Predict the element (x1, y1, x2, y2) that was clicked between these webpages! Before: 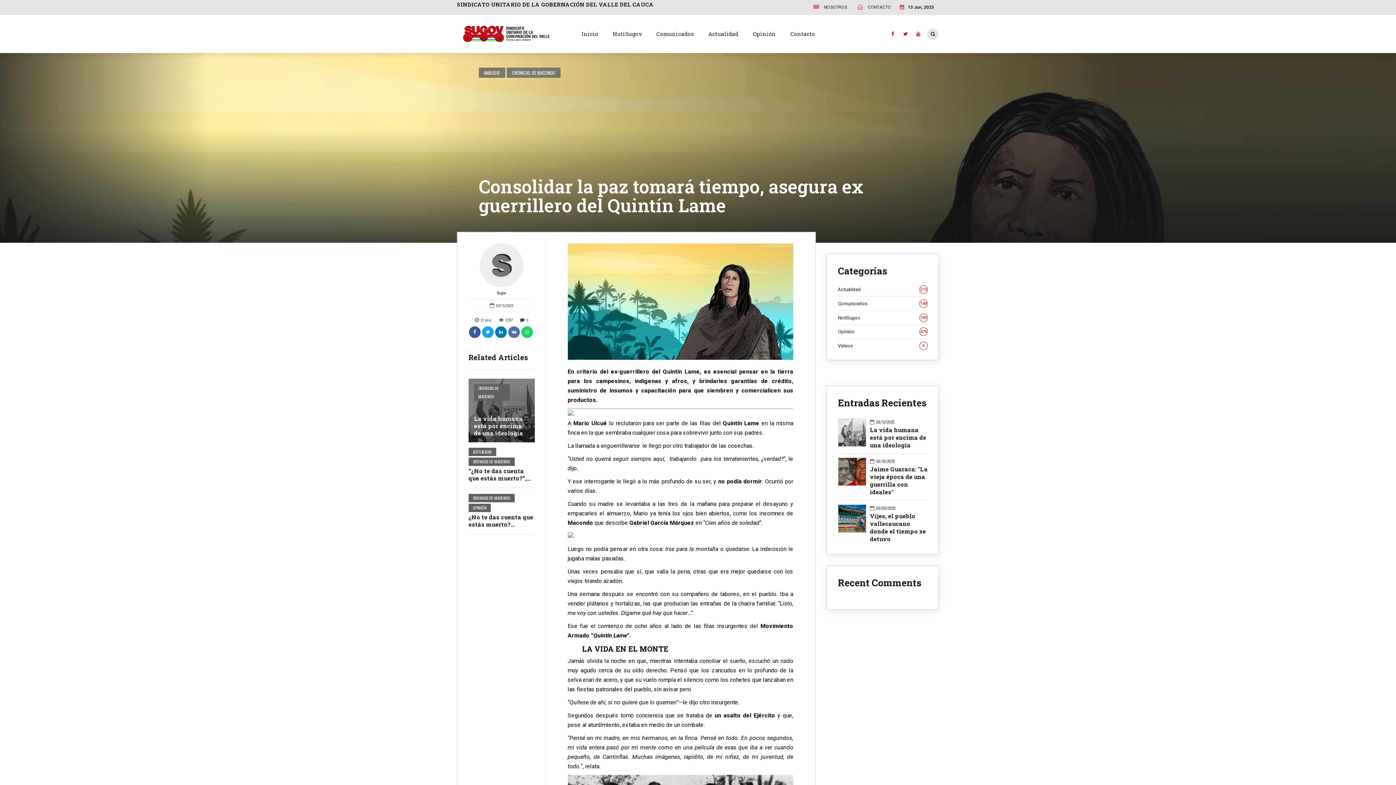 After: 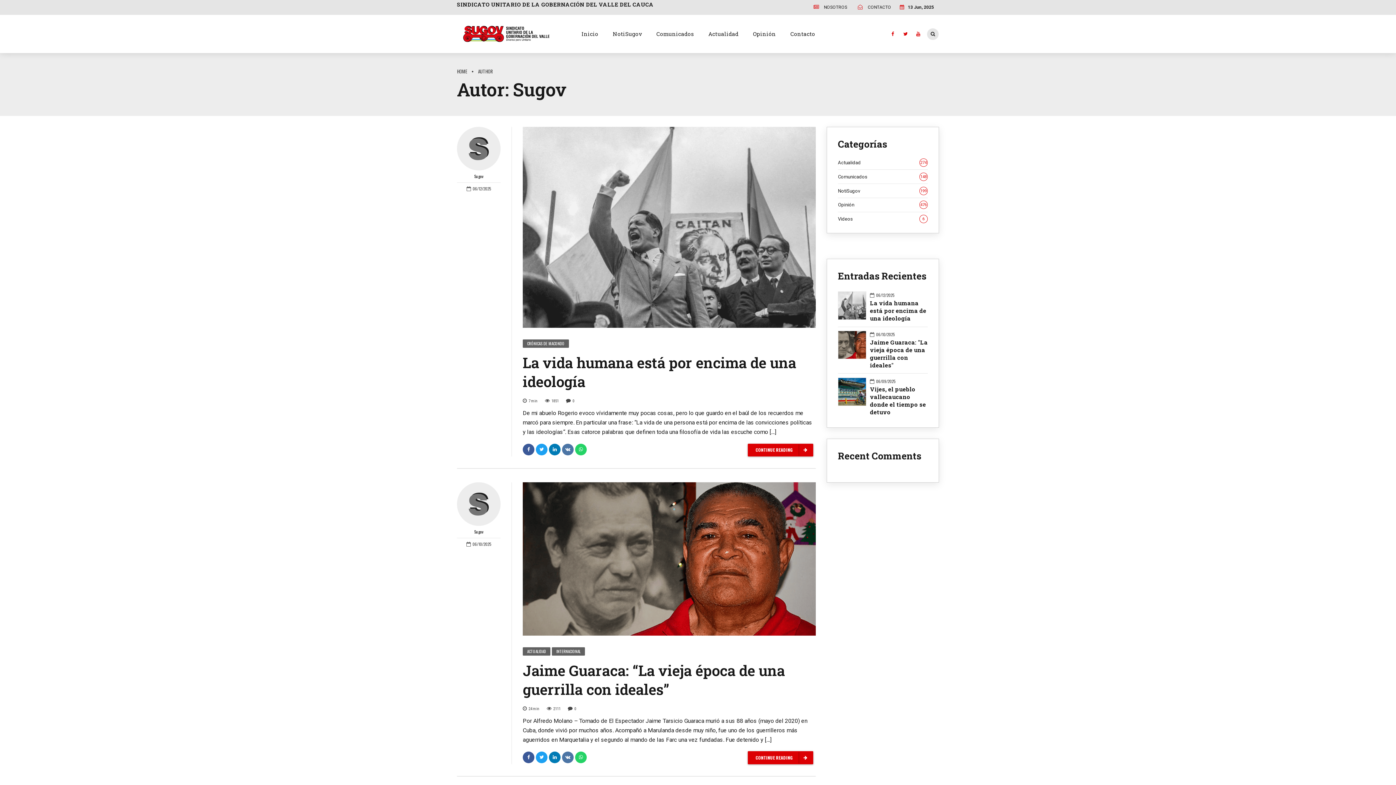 Action: label: Sugov bbox: (471, 243, 532, 299)